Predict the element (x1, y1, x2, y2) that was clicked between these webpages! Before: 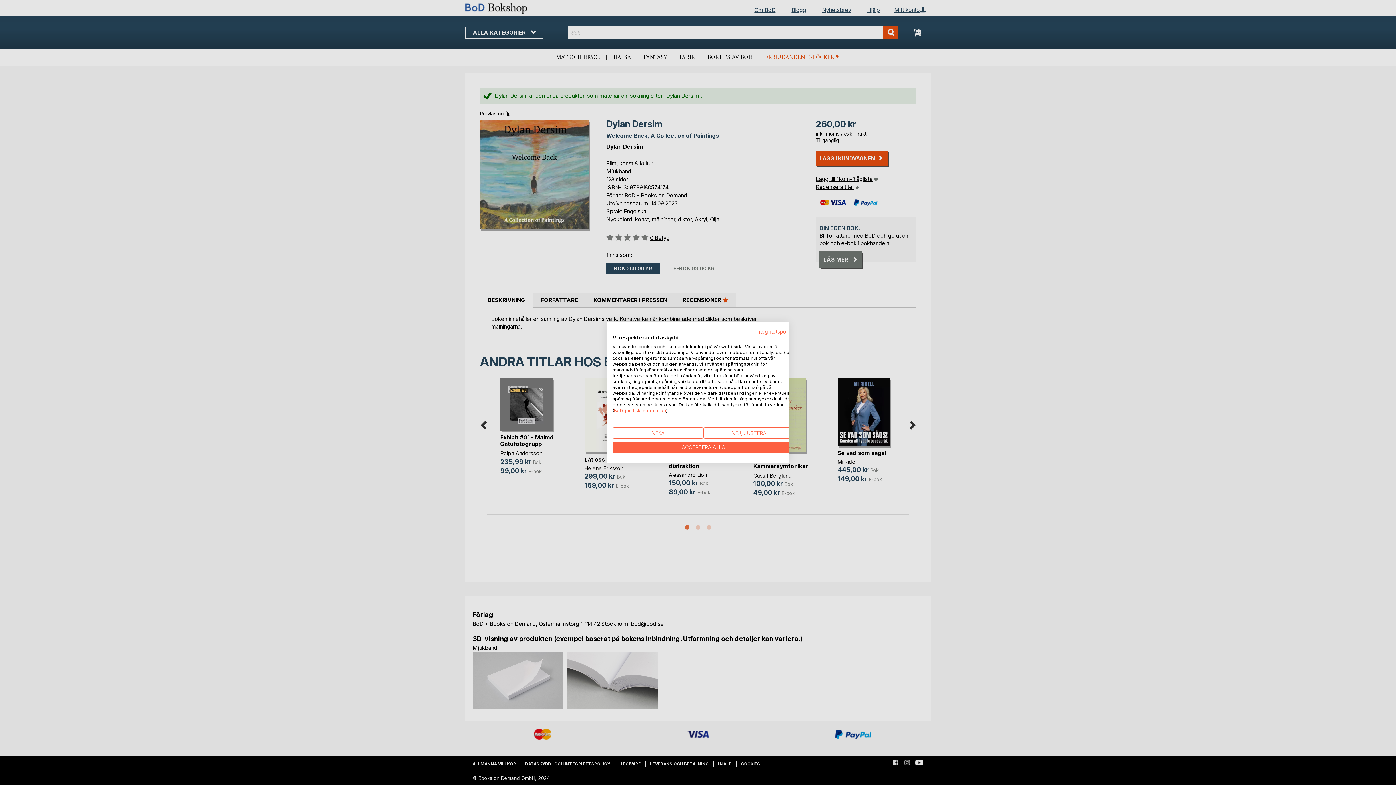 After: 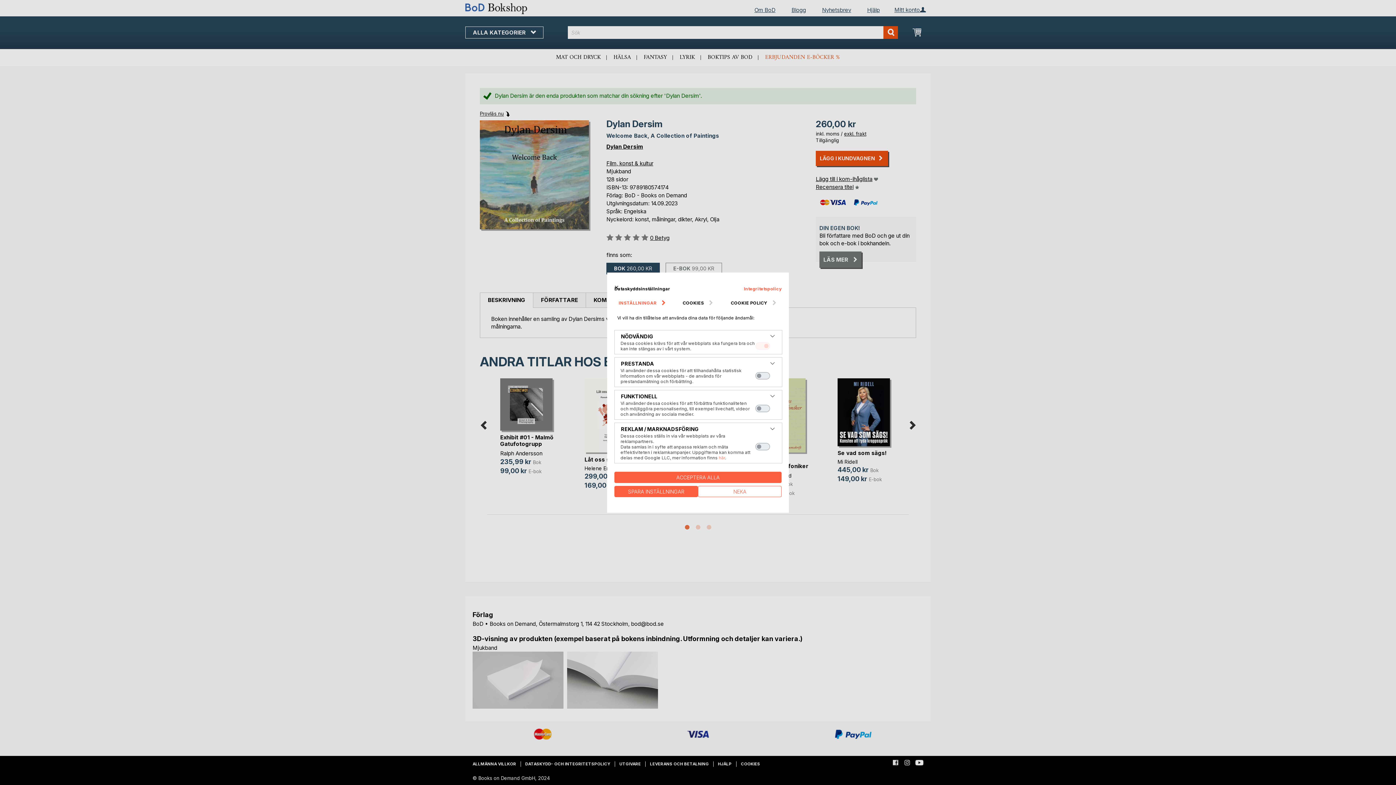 Action: bbox: (703, 427, 794, 438) label: Justera cookie preferenser